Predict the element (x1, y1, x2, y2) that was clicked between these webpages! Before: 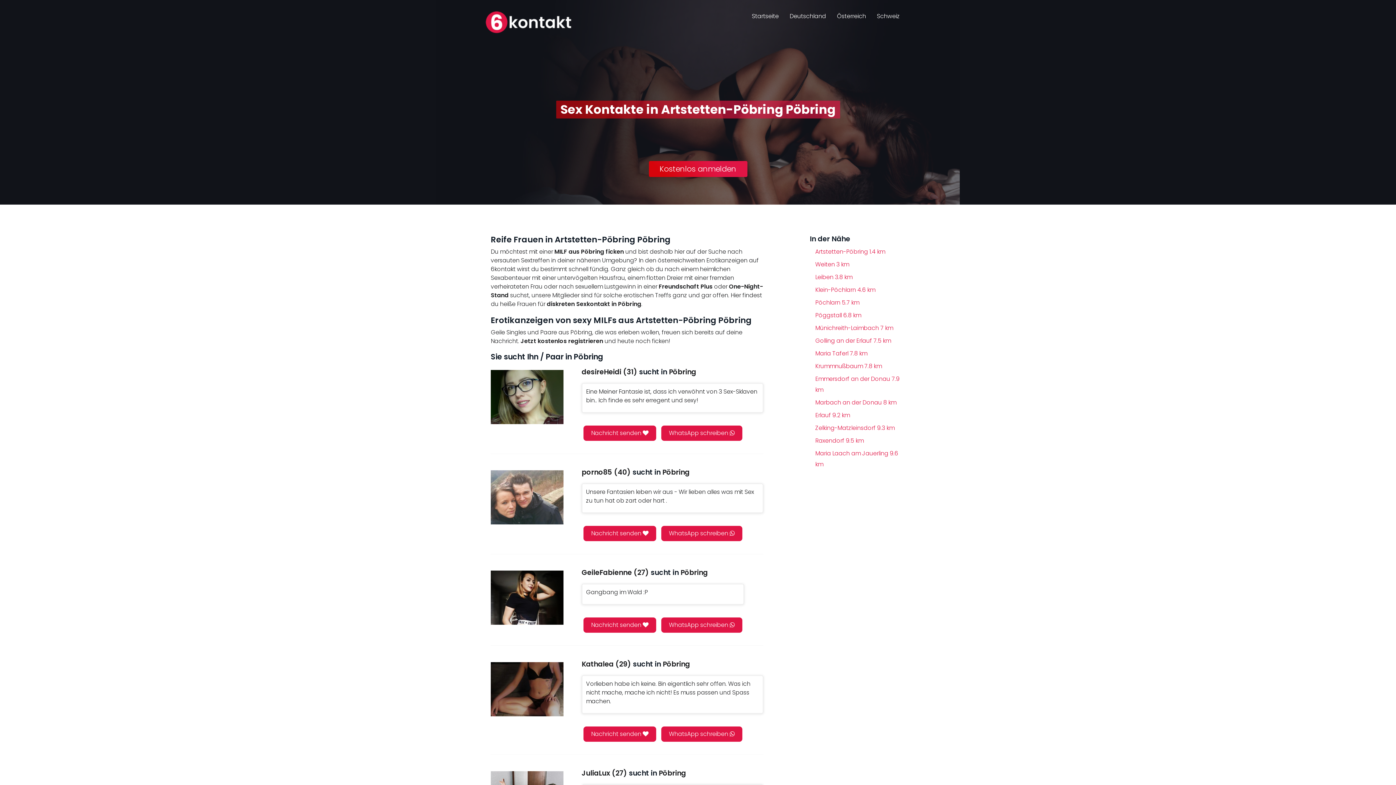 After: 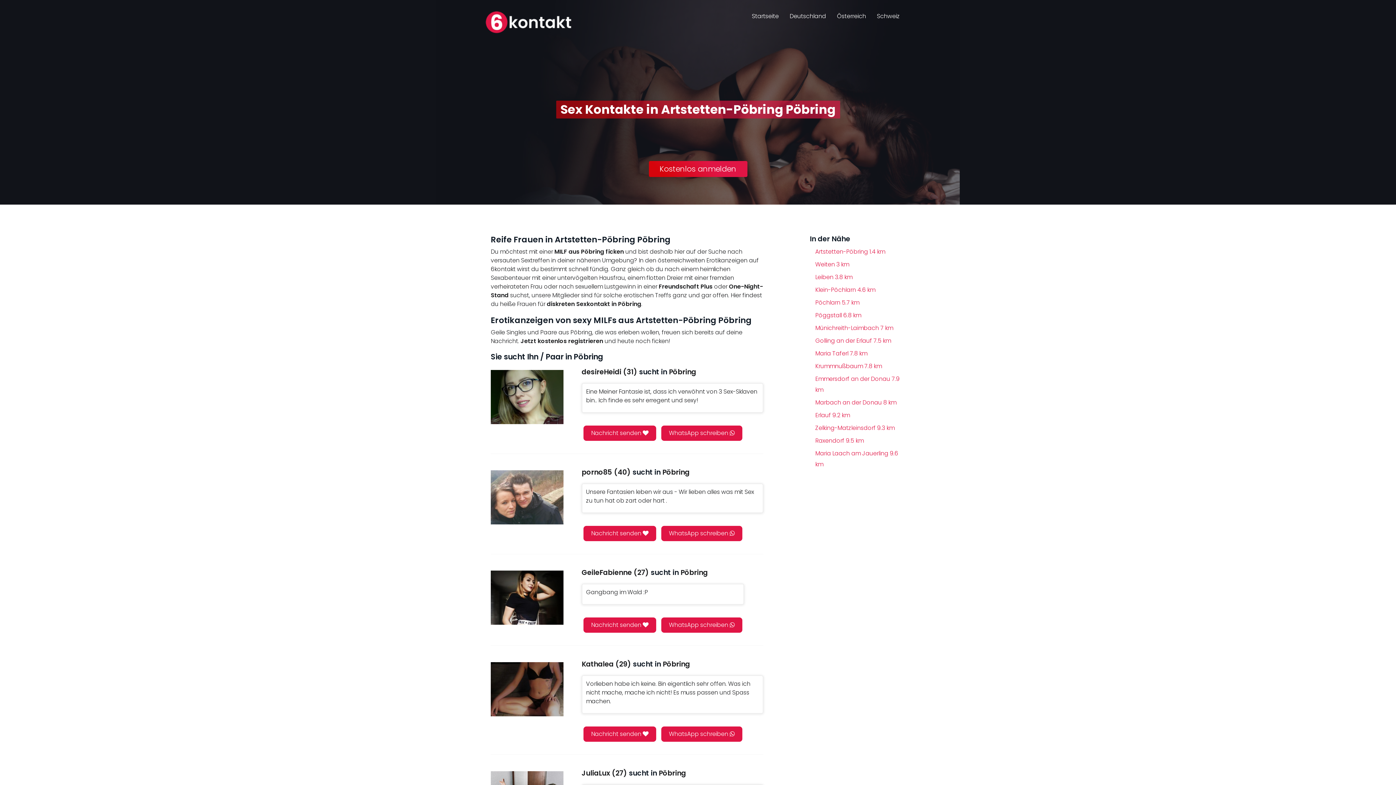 Action: bbox: (658, 769, 686, 777) label: Pöbring